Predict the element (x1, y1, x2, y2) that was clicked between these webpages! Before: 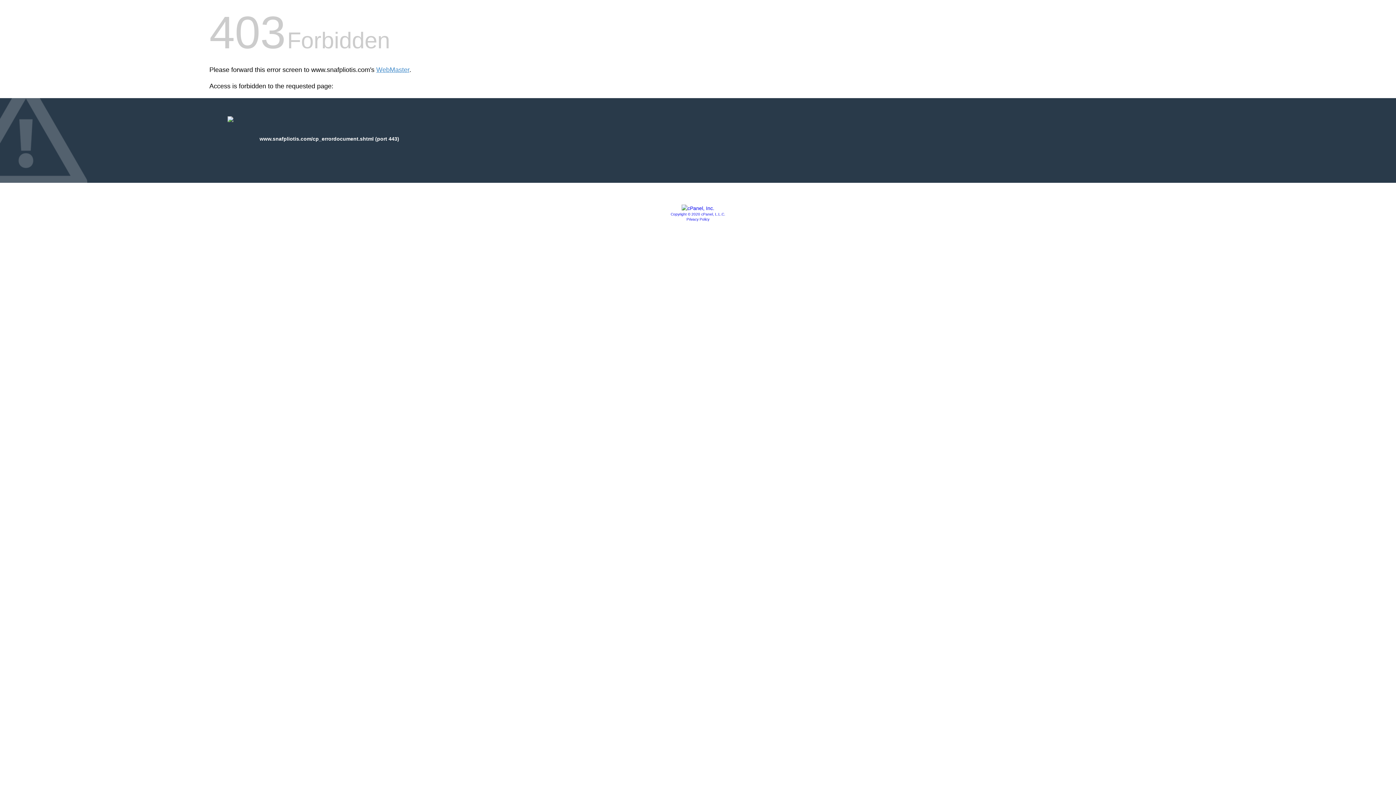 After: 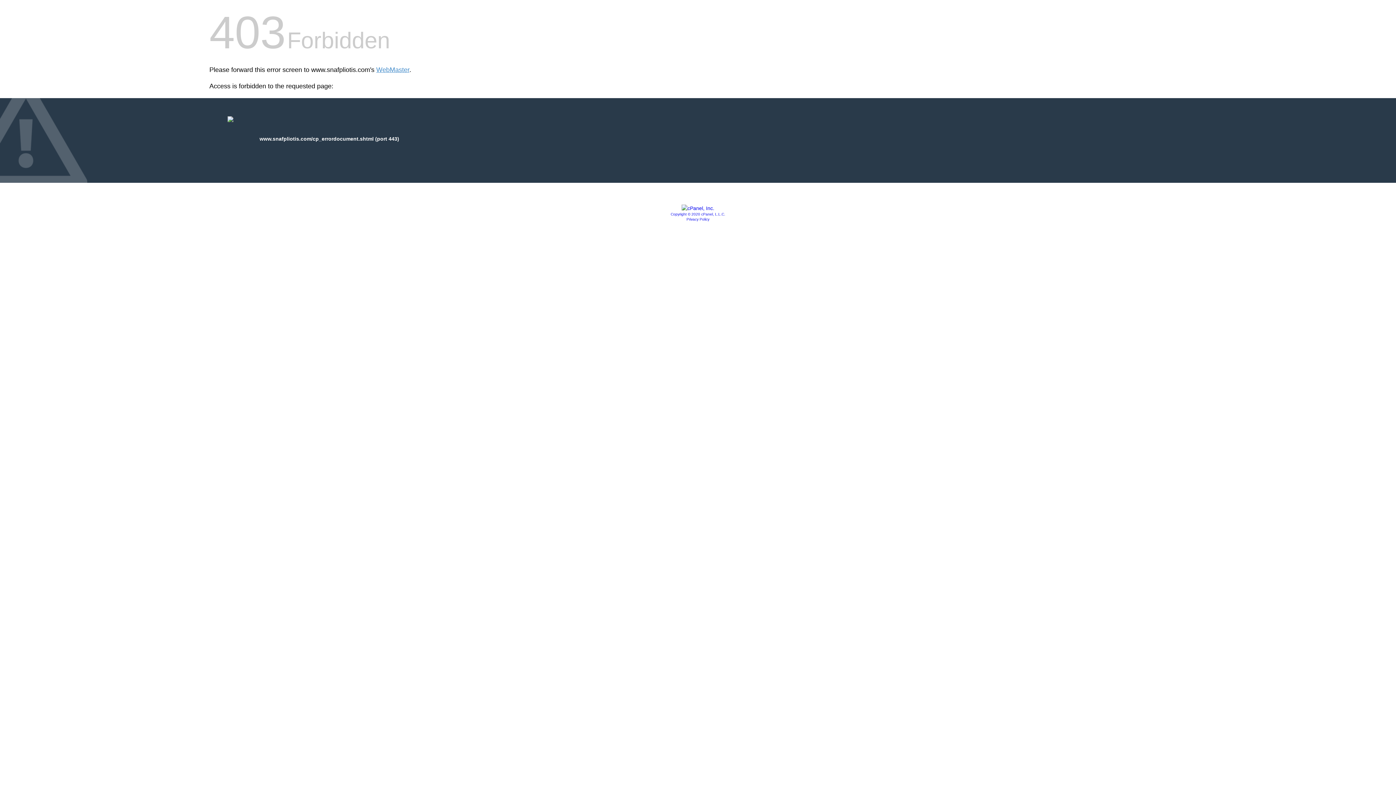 Action: label: Copyright © 2020 cPanel, L.L.C. bbox: (670, 212, 725, 216)